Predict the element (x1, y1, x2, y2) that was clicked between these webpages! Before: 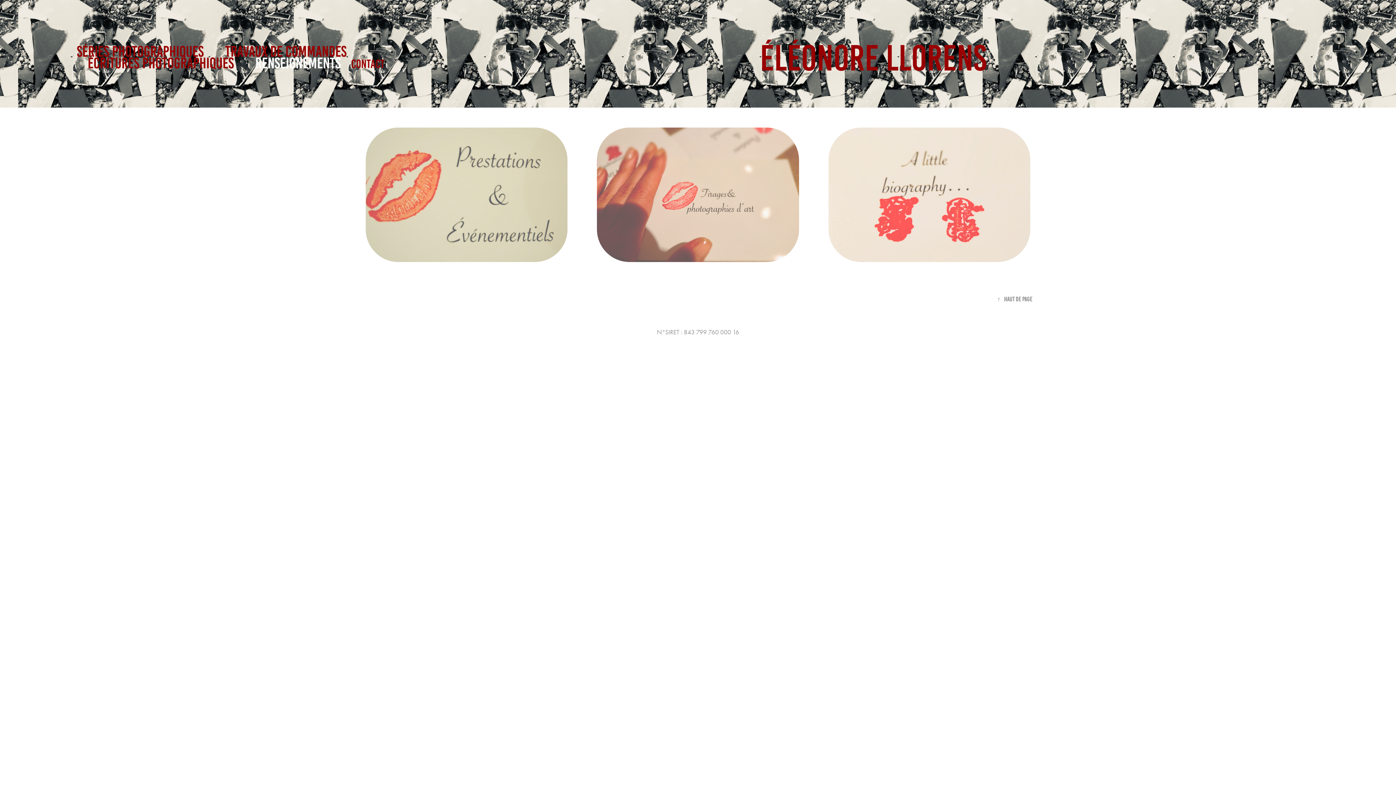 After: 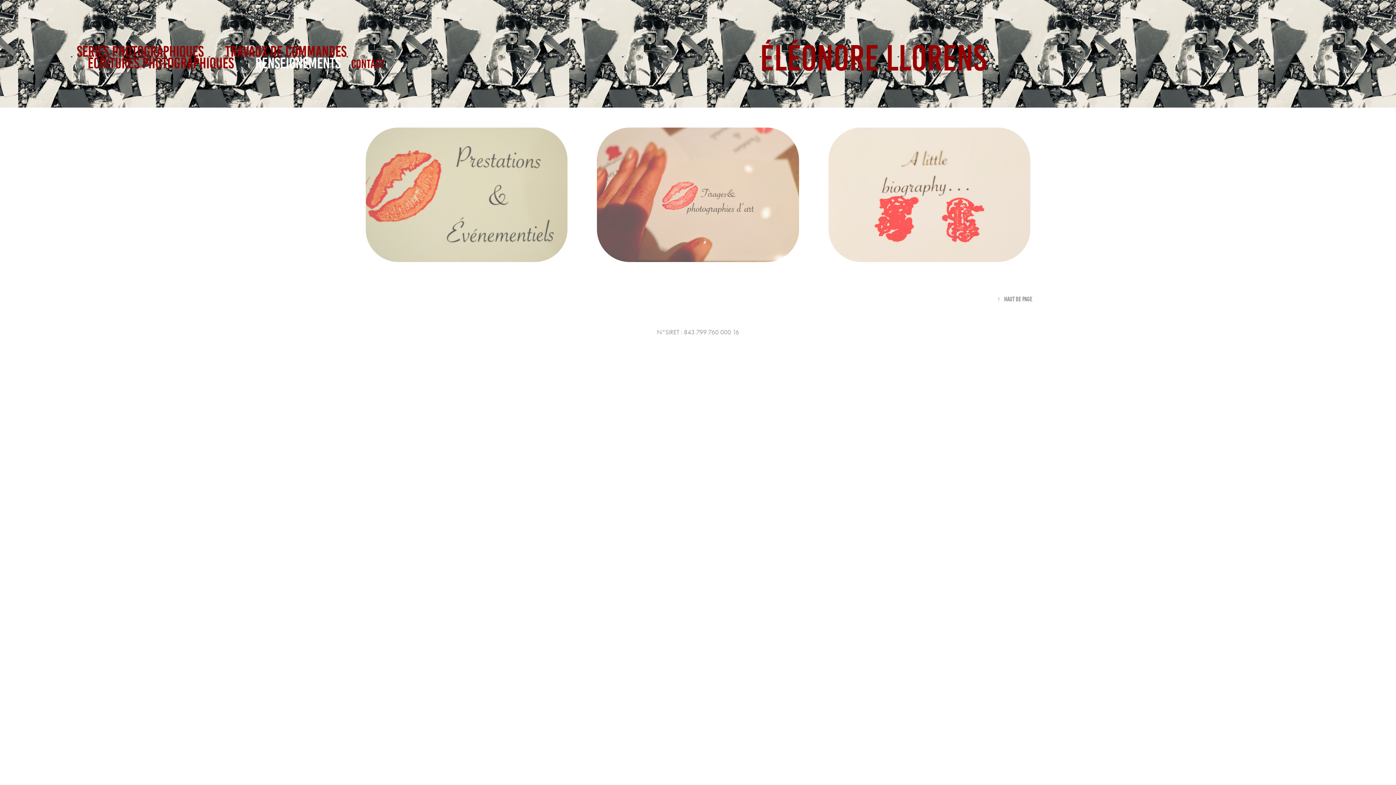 Action: label: RENSEIGNEMENTS bbox: (255, 54, 340, 71)